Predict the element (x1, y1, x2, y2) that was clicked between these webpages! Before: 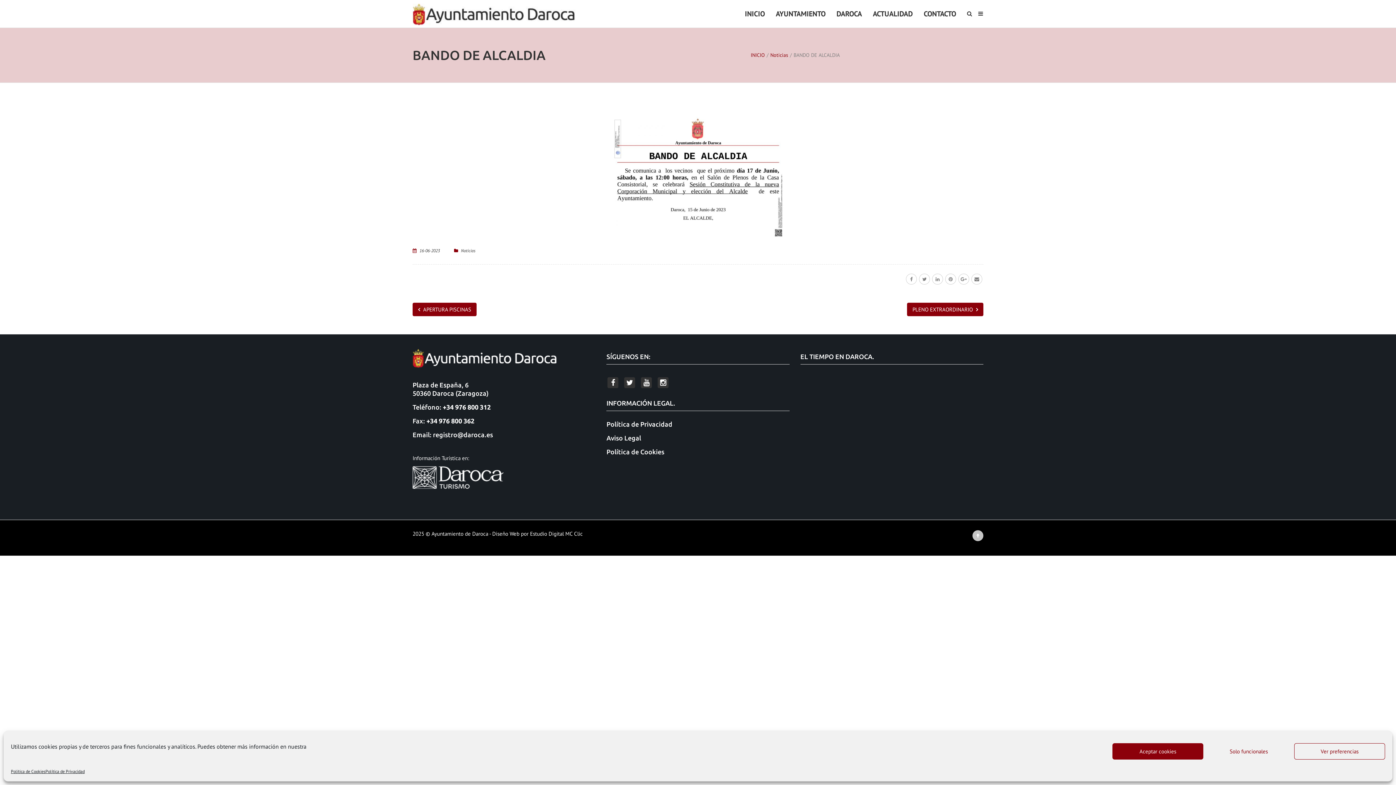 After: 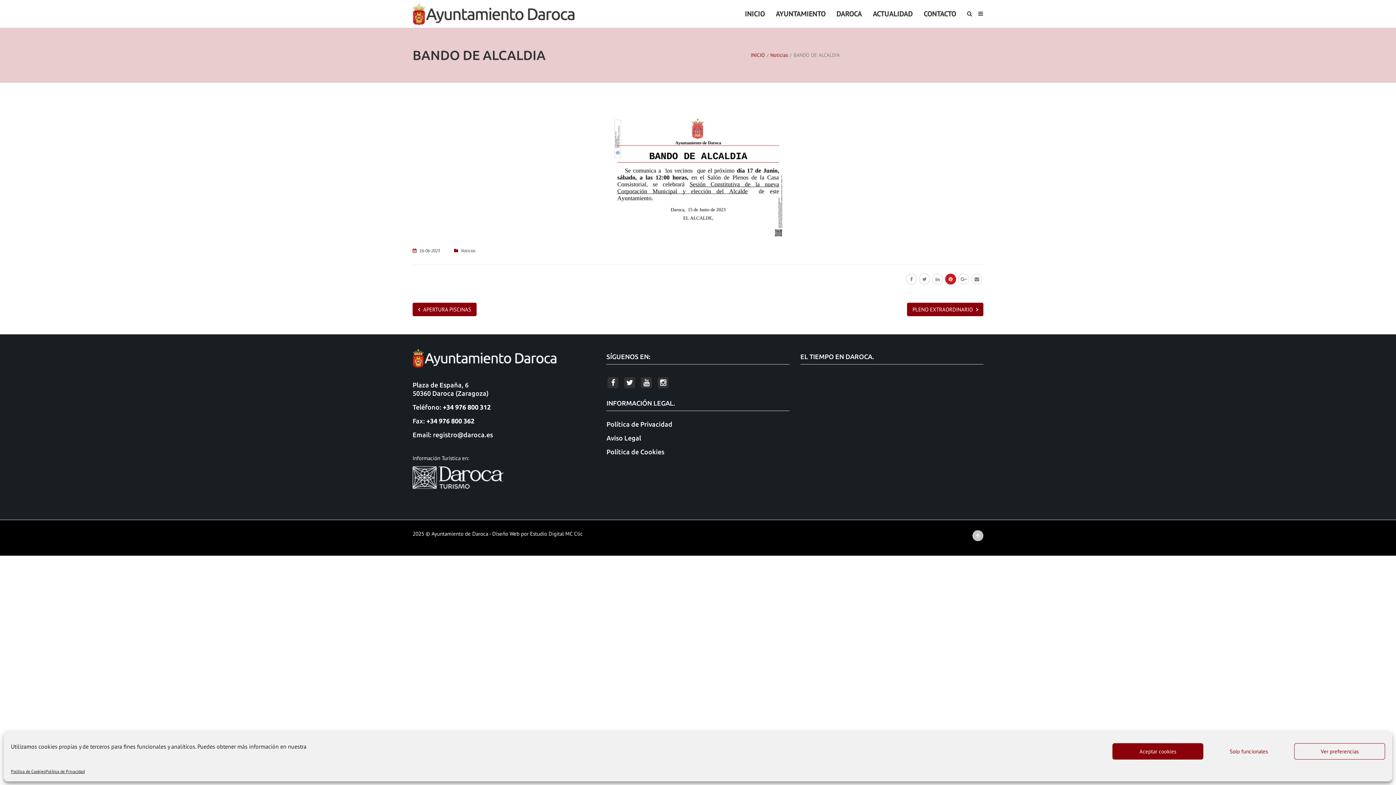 Action: bbox: (945, 273, 956, 284)